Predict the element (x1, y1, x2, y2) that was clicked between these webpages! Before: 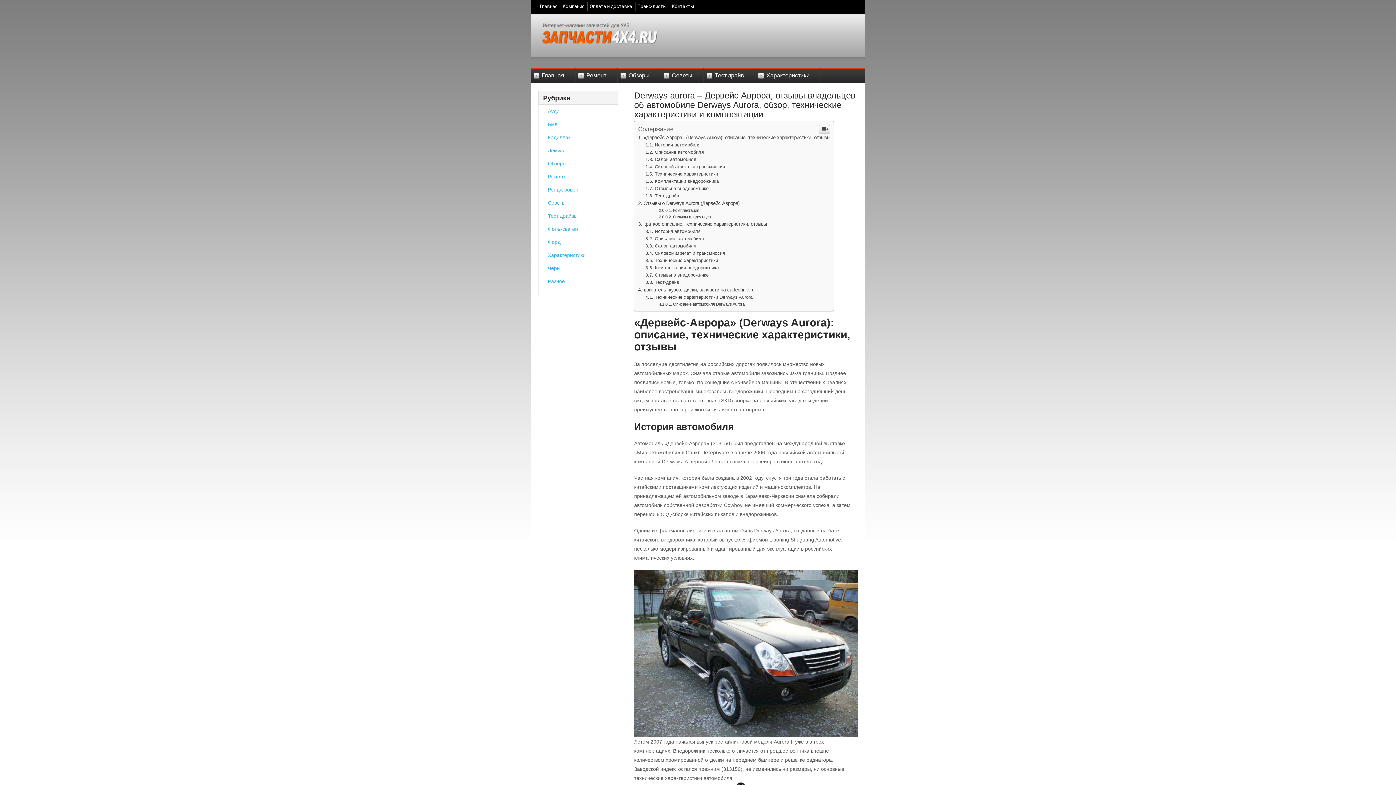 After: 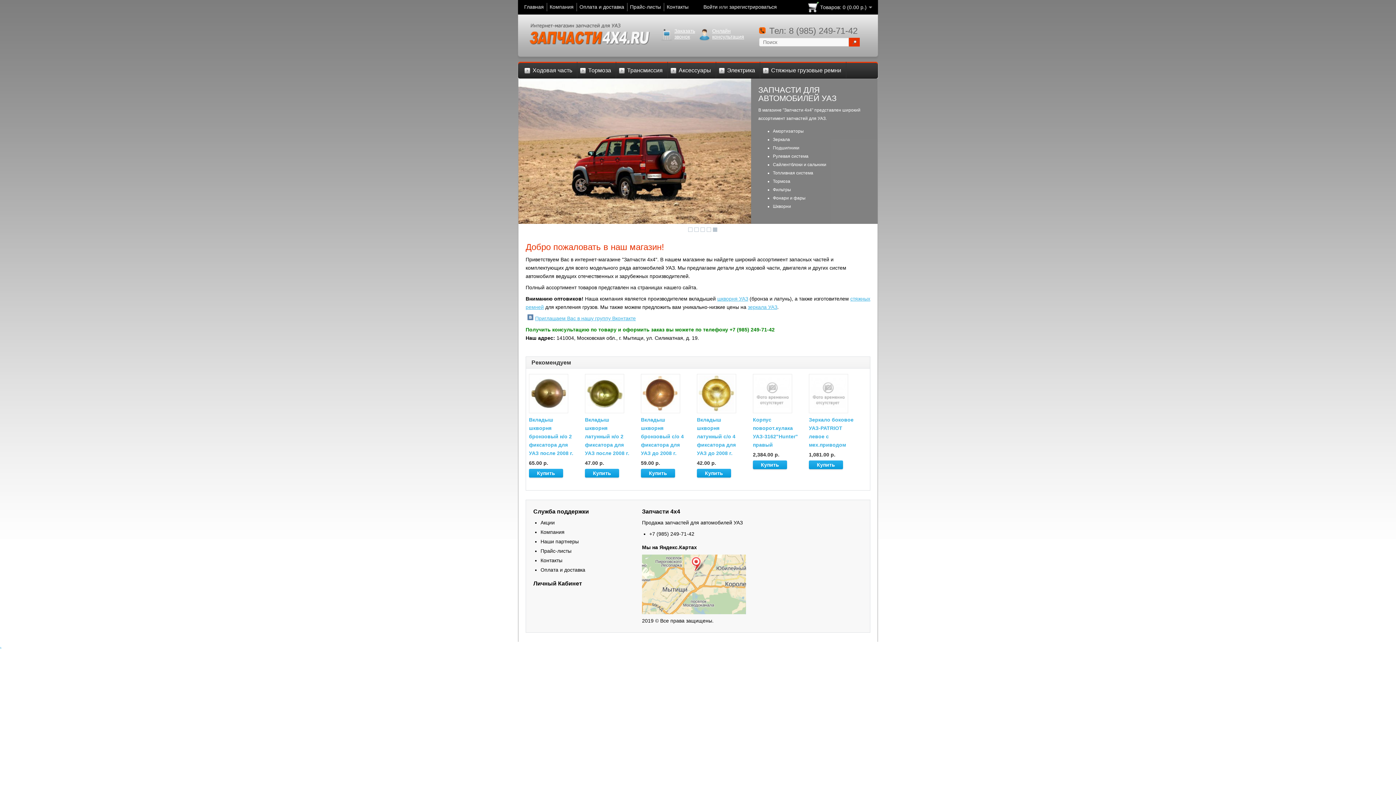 Action: bbox: (538, 1, 559, 10) label: Главная